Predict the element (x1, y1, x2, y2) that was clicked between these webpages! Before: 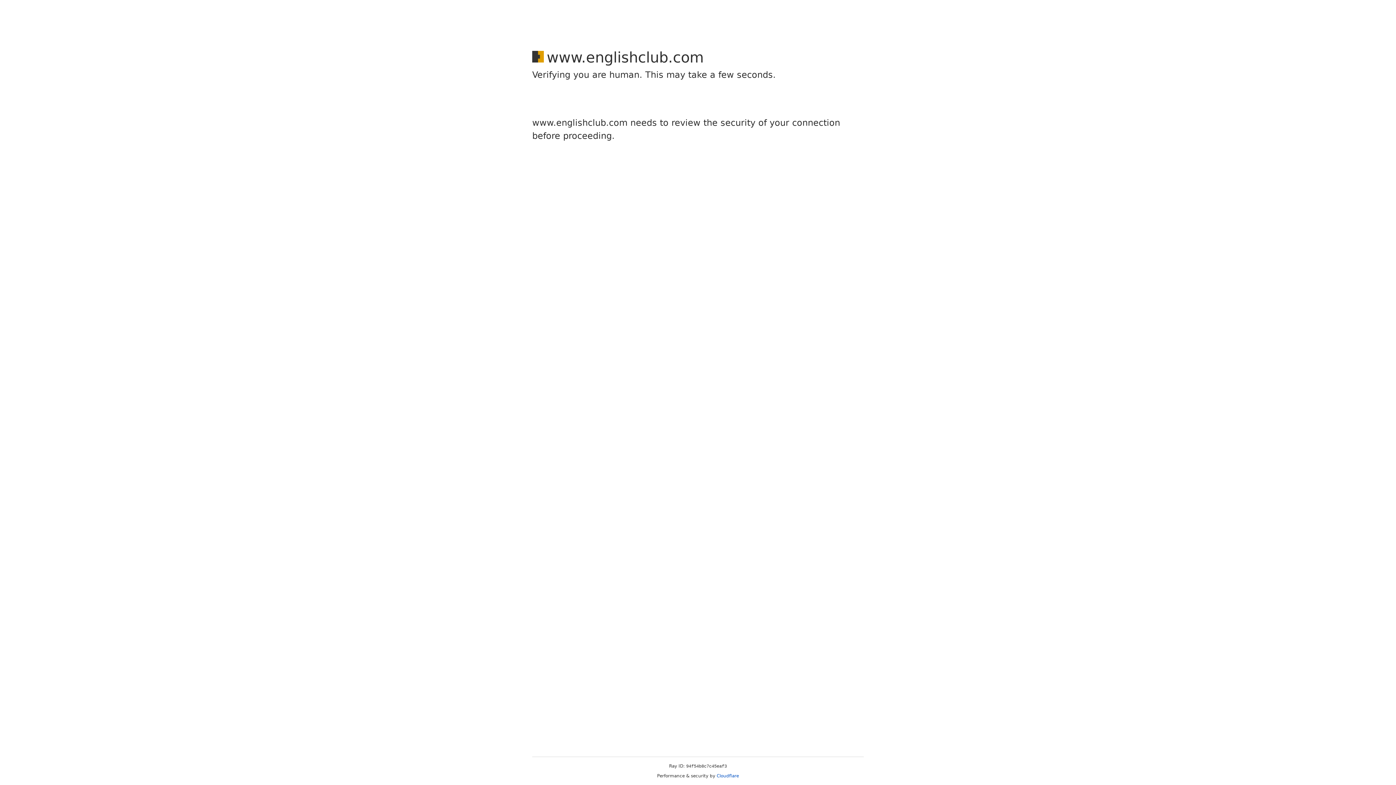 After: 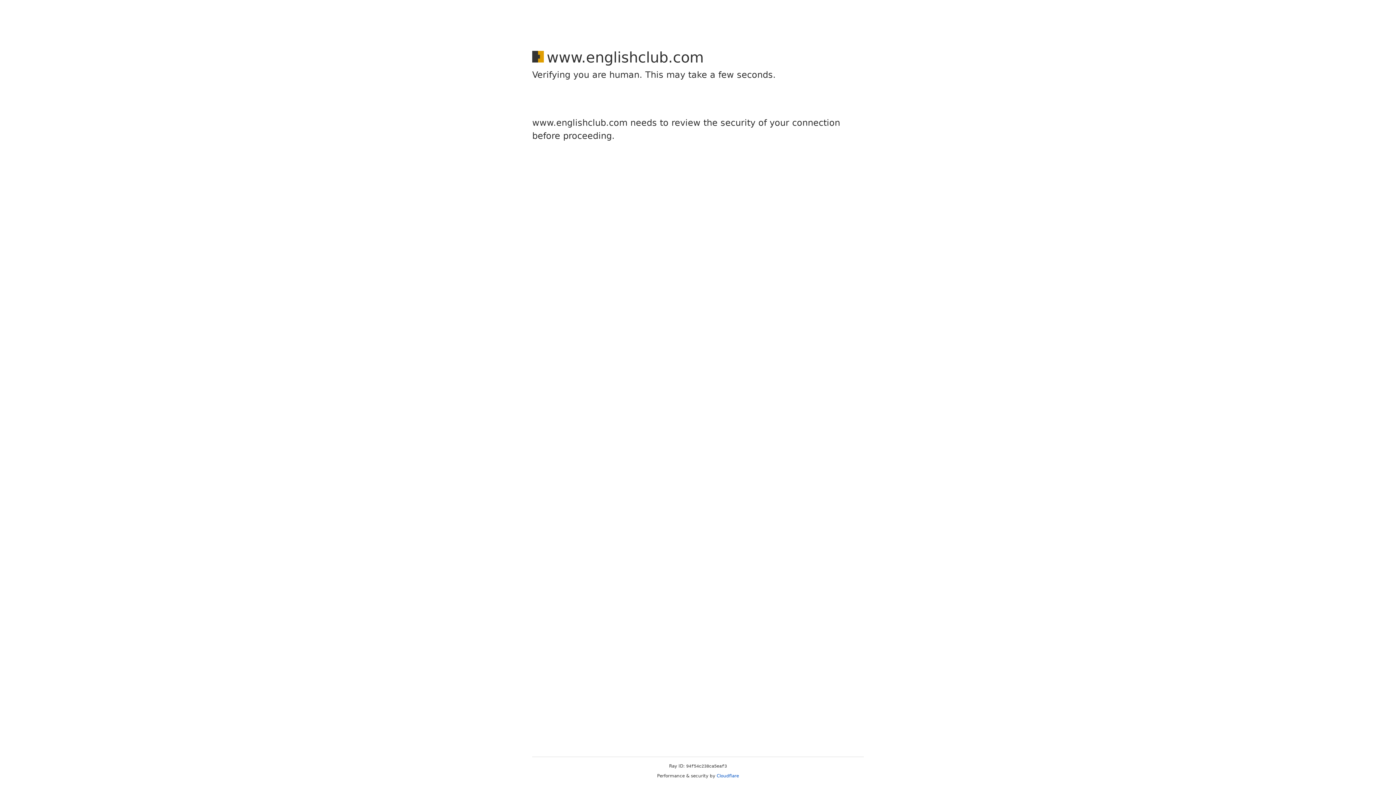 Action: bbox: (716, 773, 739, 778) label: Cloudflare